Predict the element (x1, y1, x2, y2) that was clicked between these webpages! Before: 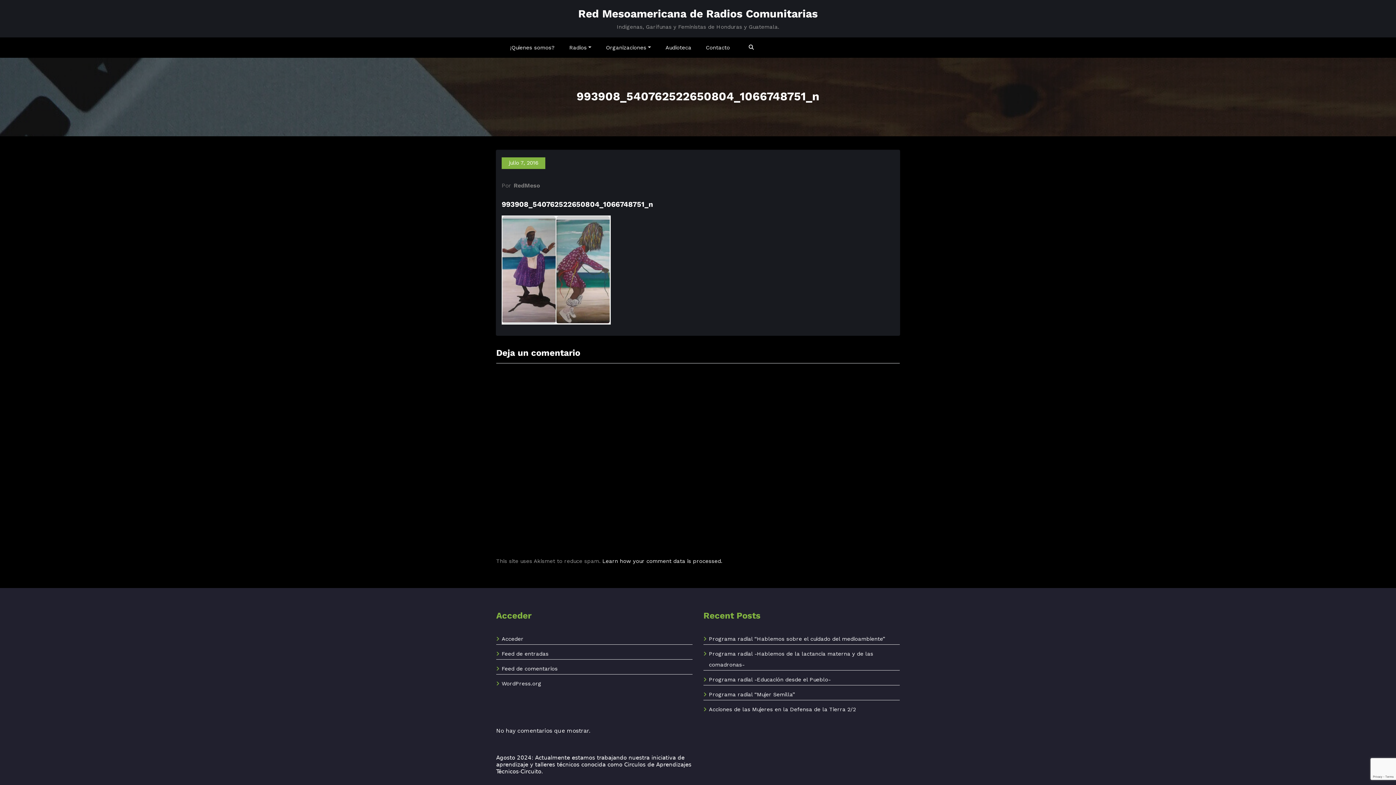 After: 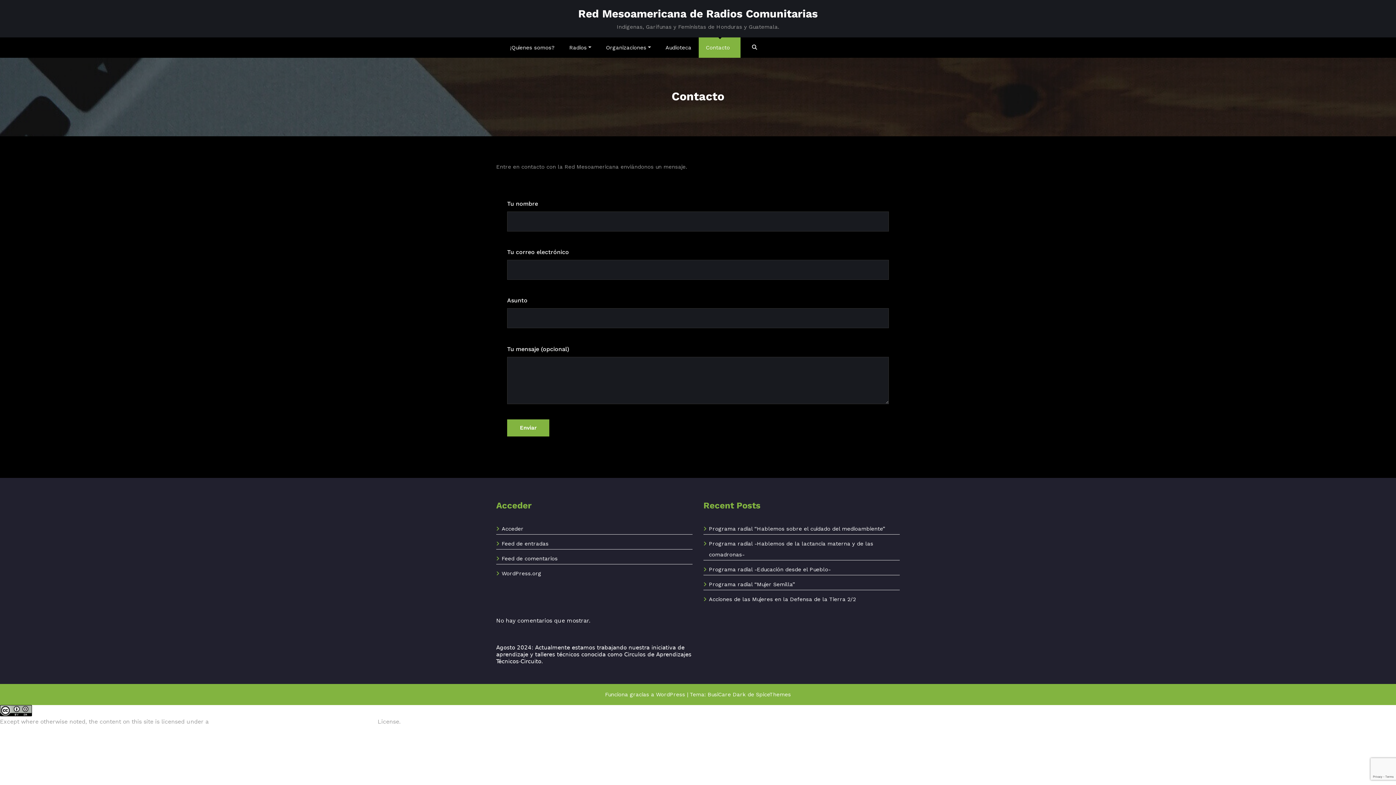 Action: label: Contacto bbox: (698, 37, 737, 57)